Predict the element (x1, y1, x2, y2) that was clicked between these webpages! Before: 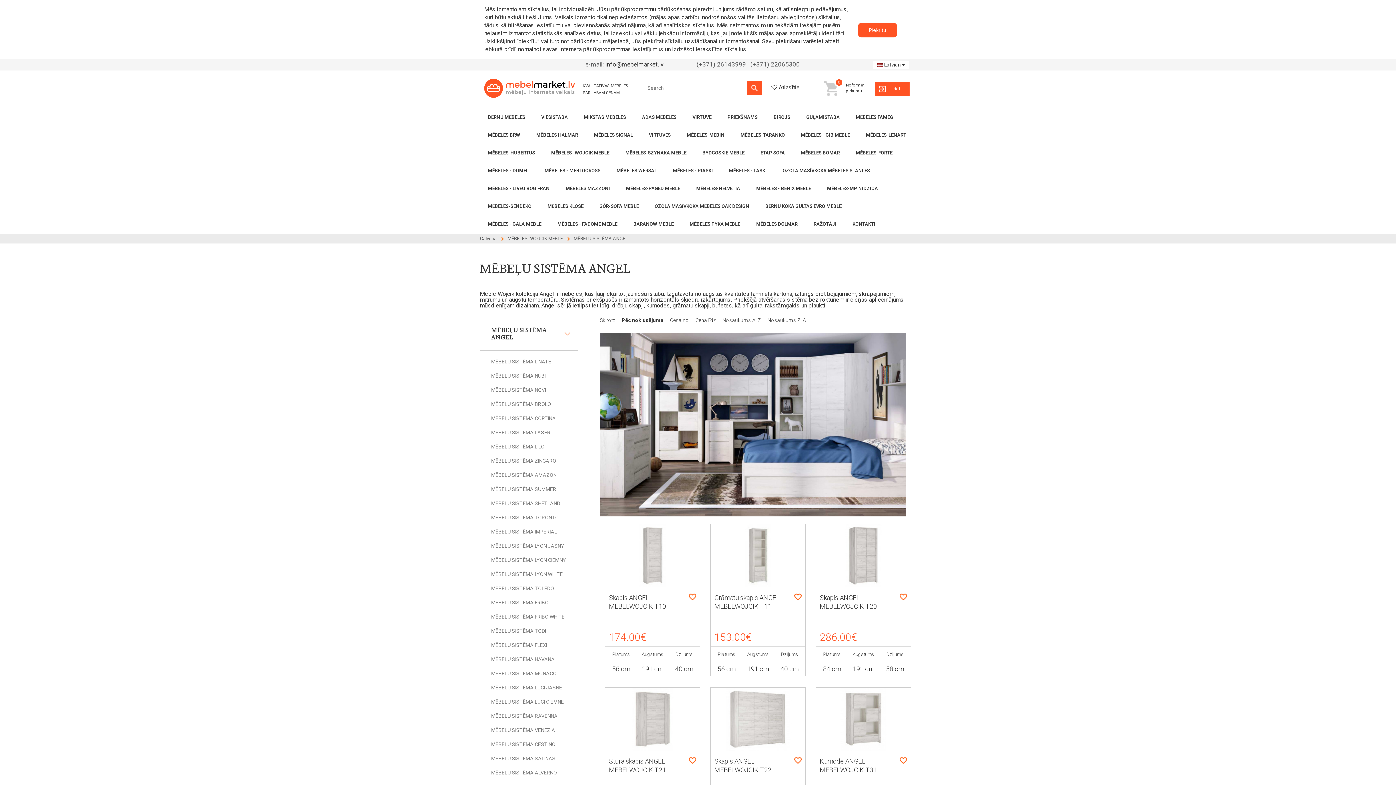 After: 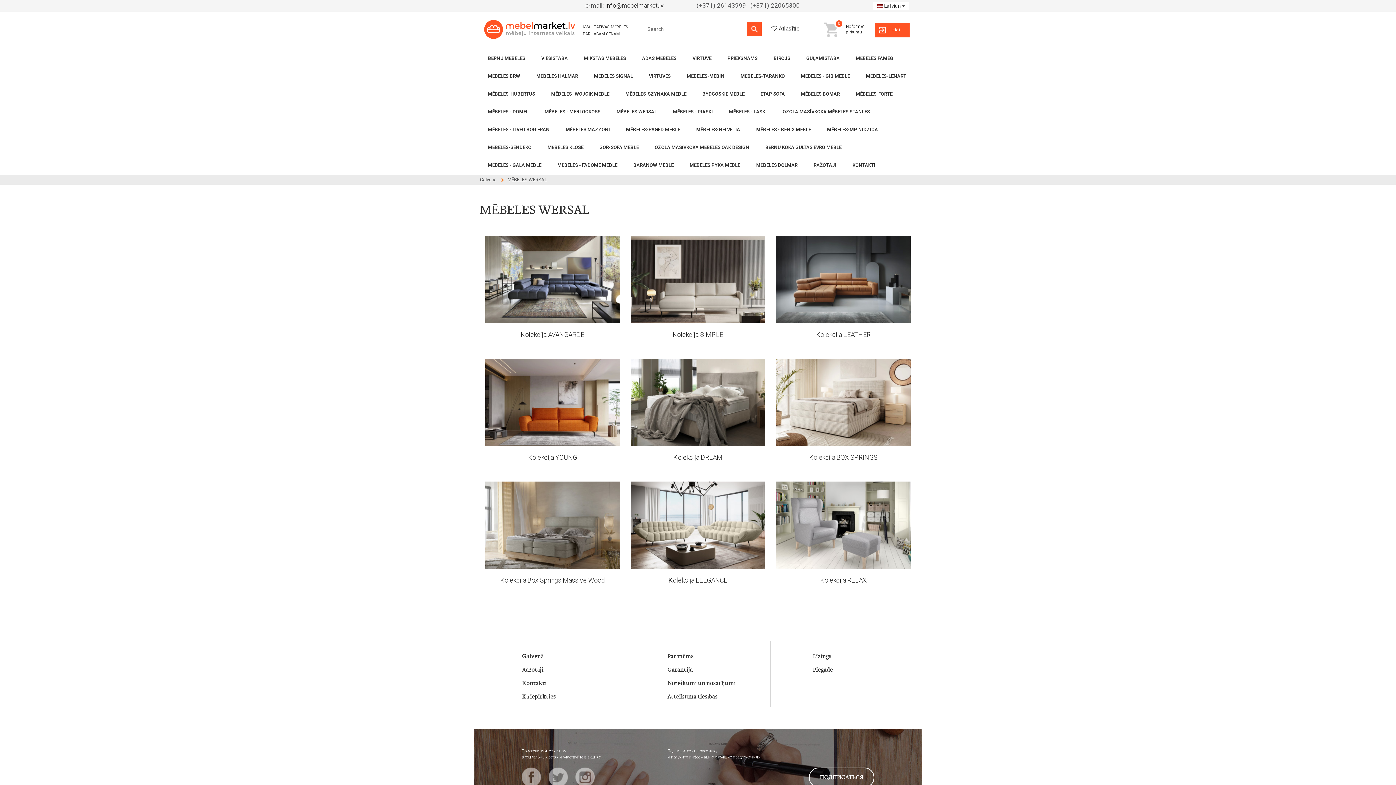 Action: bbox: (608, 162, 665, 180) label: MĒBELES WERSAL